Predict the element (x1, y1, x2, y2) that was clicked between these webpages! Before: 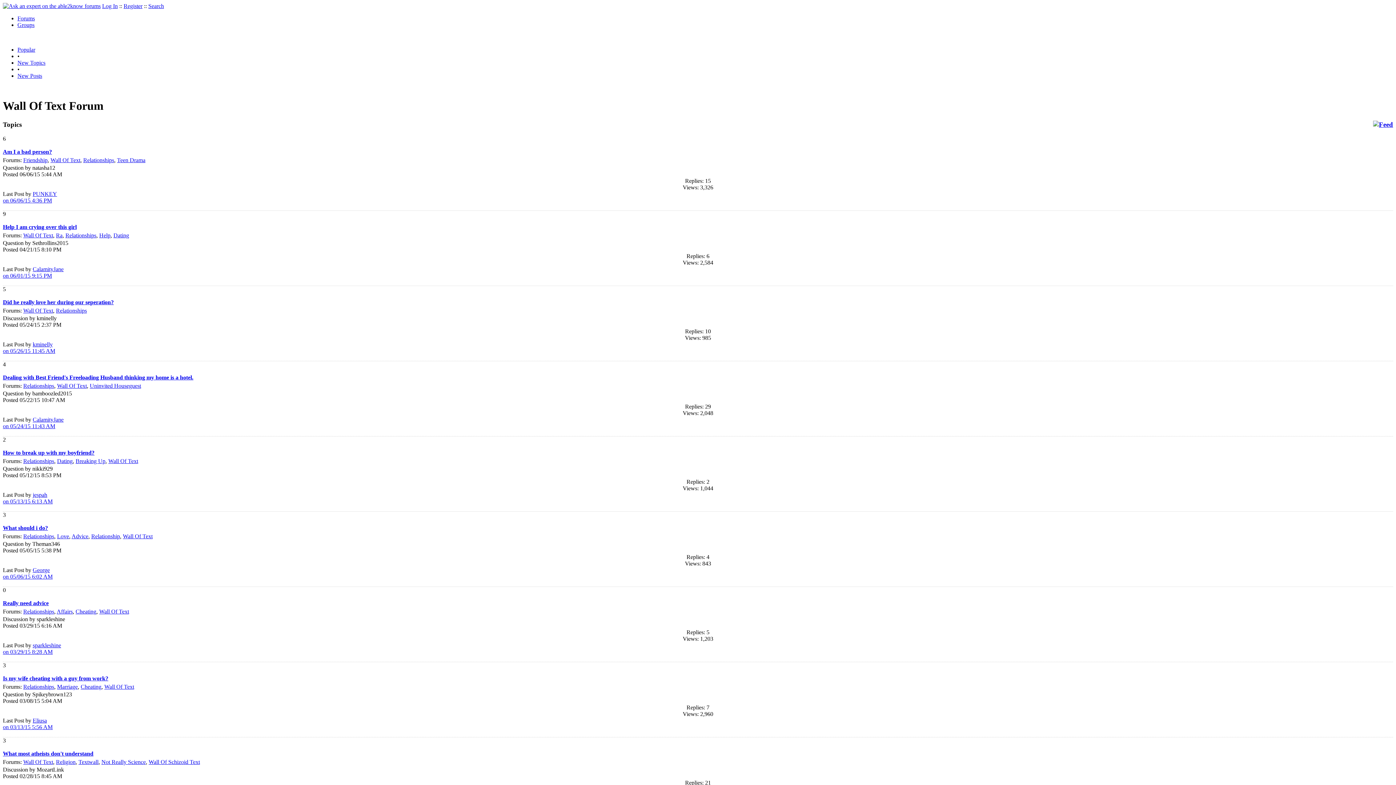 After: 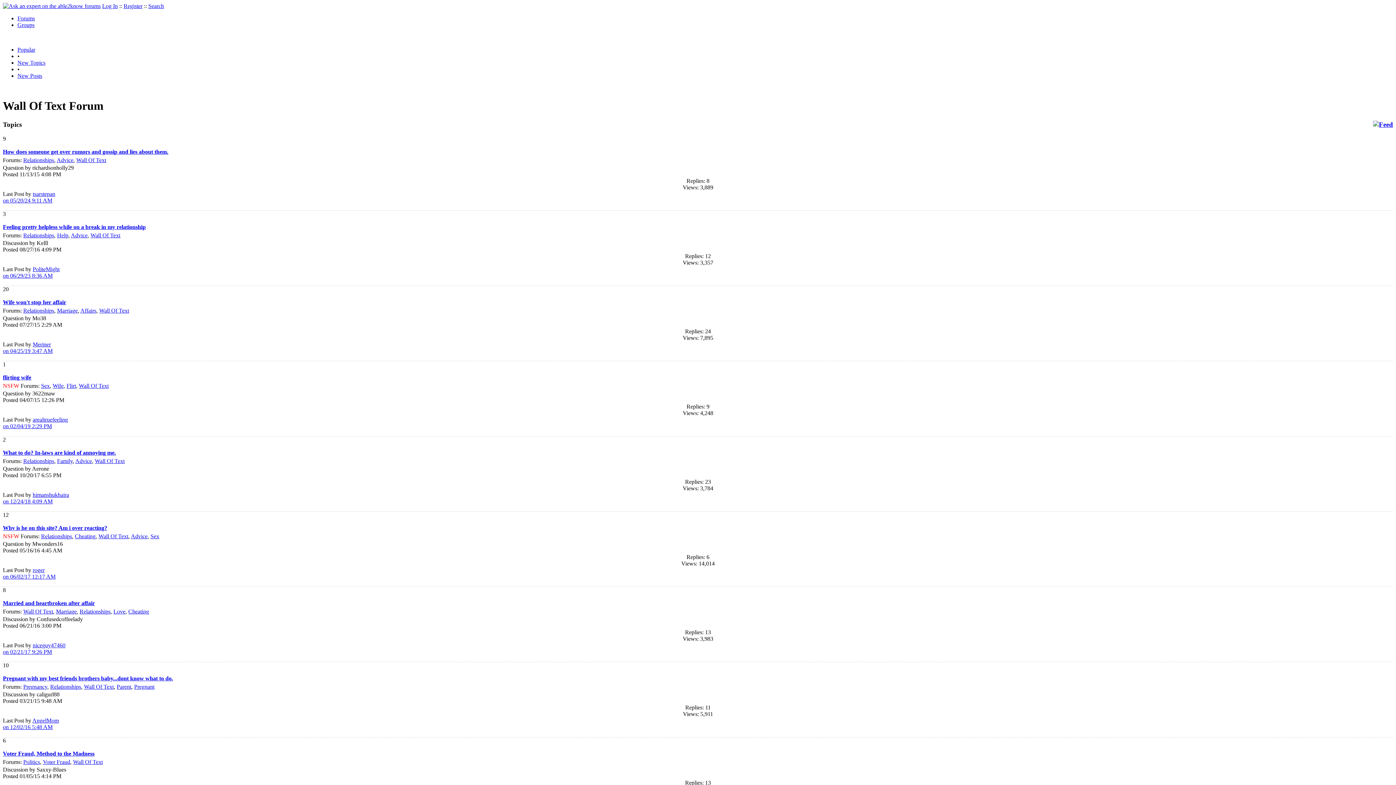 Action: label: Wall Of Text bbox: (108, 458, 138, 464)